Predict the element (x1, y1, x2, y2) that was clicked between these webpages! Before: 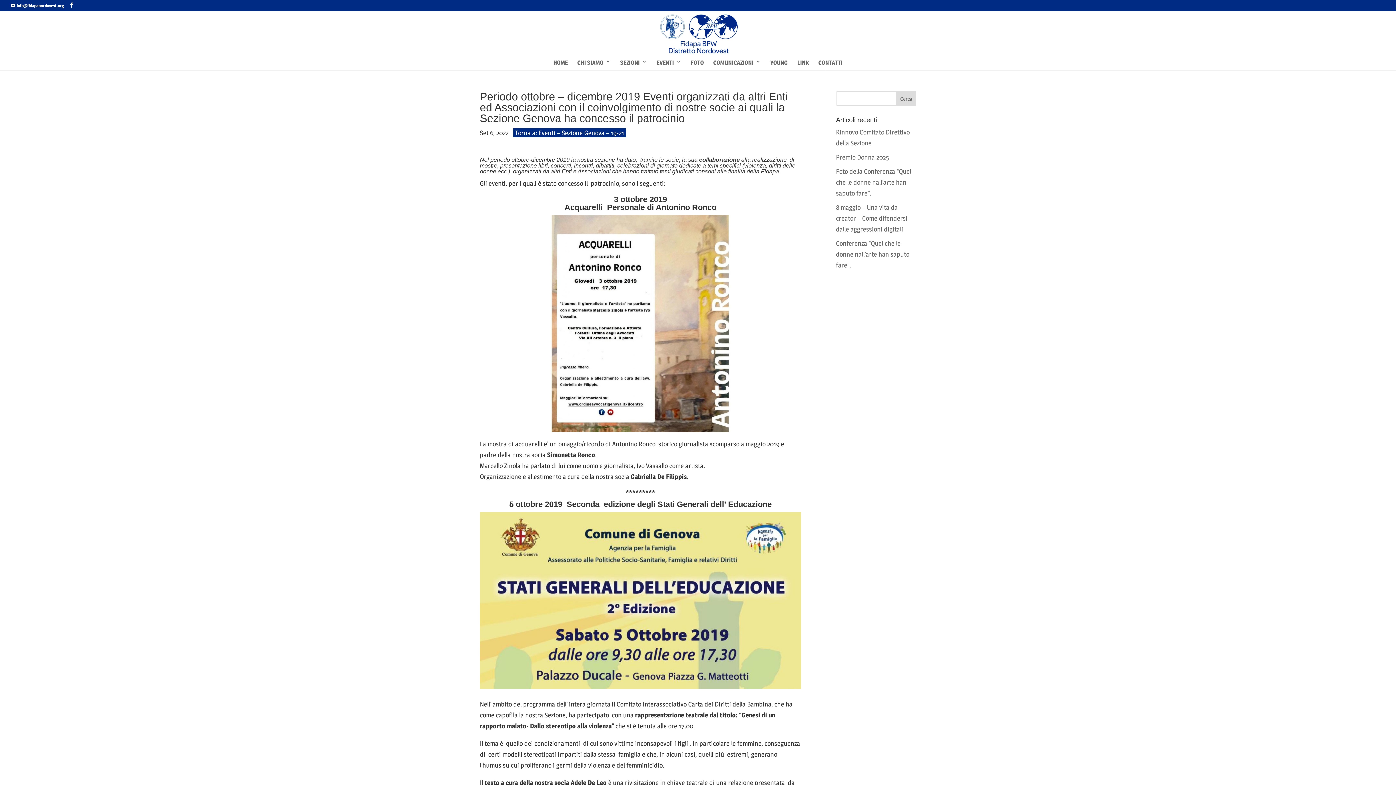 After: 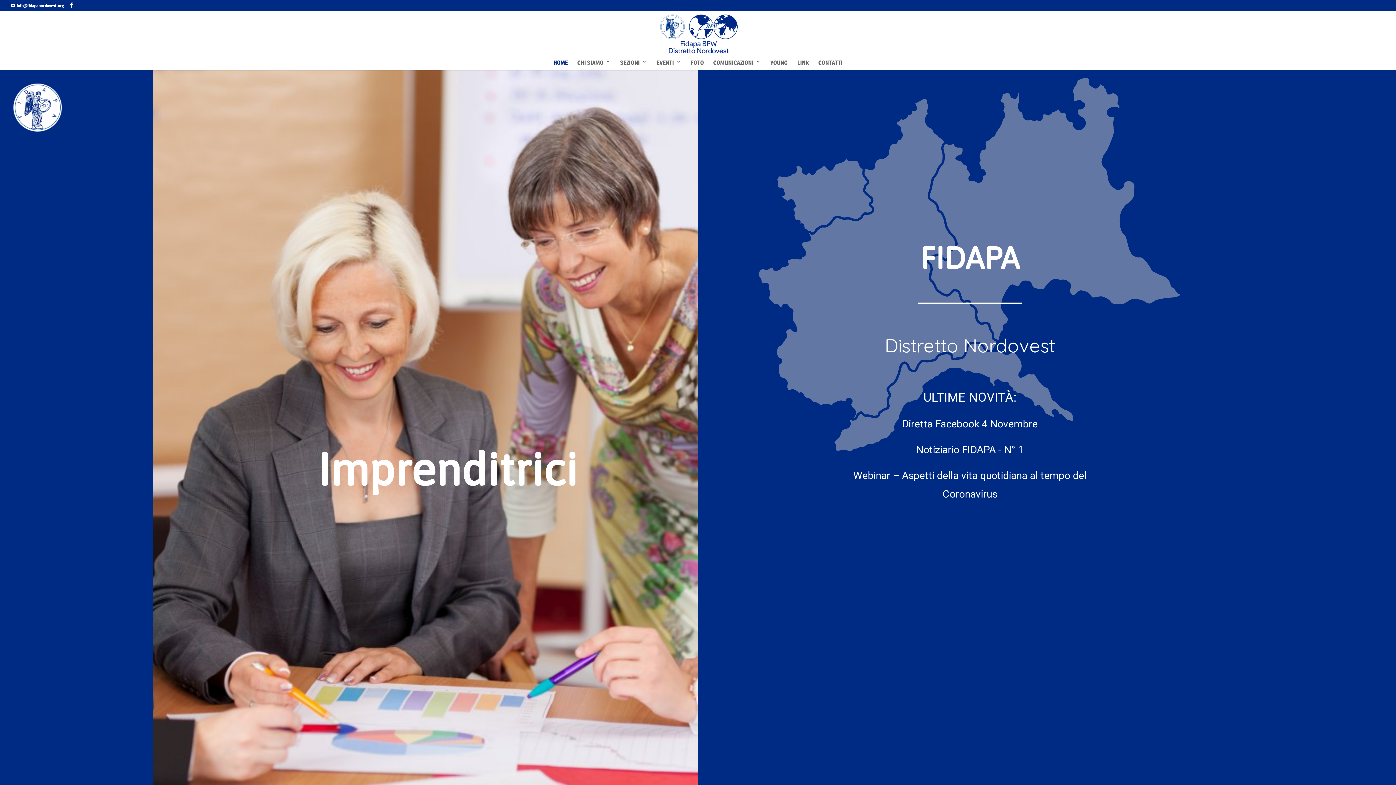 Action: label: HOME bbox: (553, 56, 568, 70)